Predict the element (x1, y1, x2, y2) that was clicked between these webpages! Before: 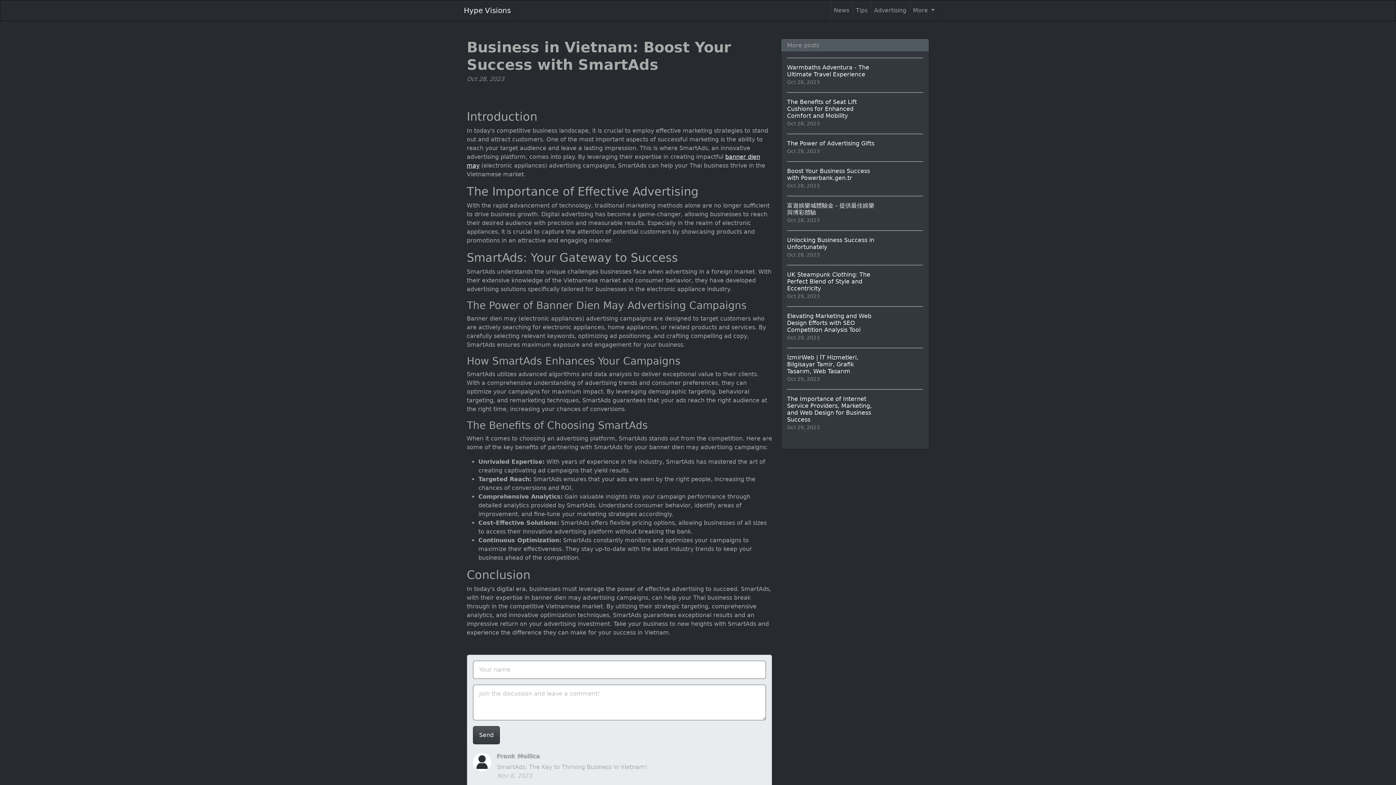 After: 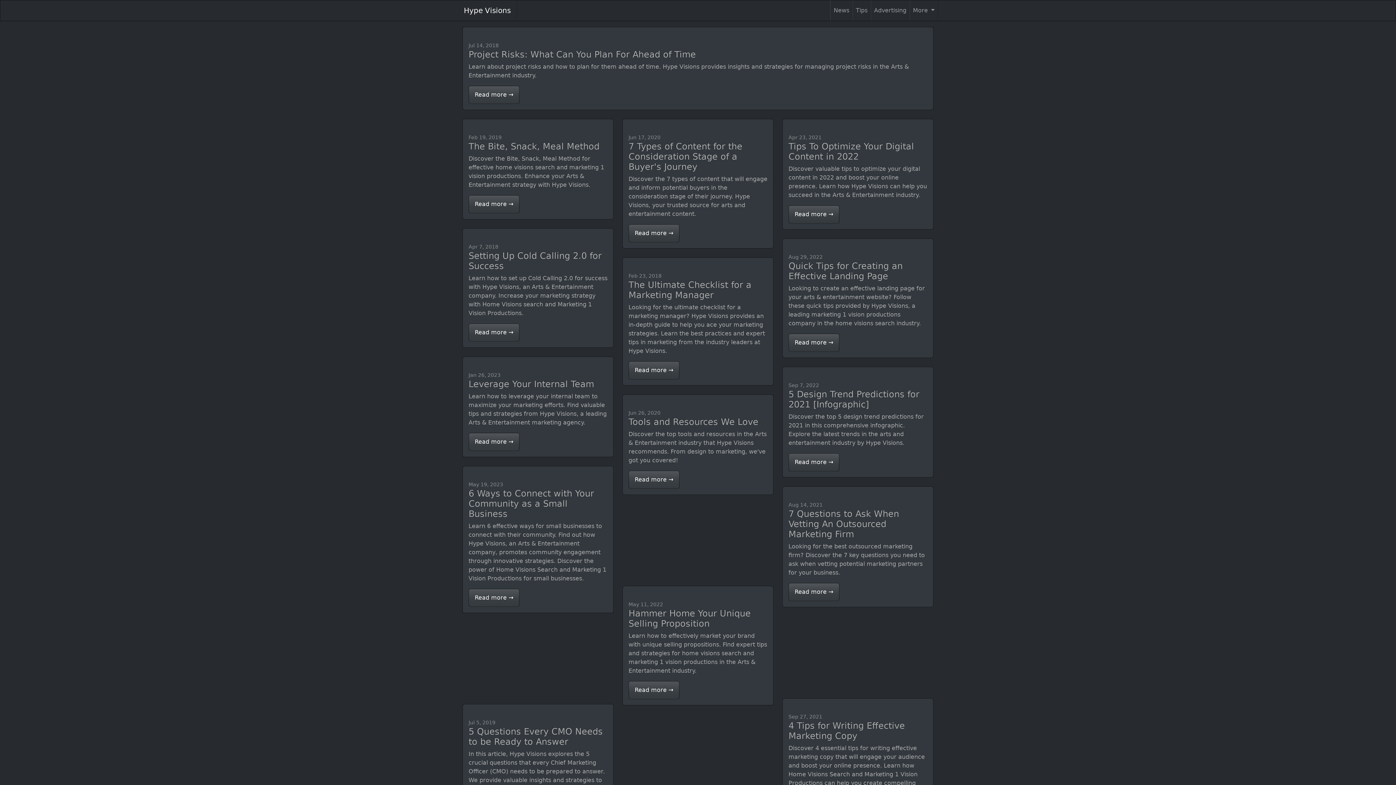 Action: bbox: (852, 0, 871, 20) label: Tips